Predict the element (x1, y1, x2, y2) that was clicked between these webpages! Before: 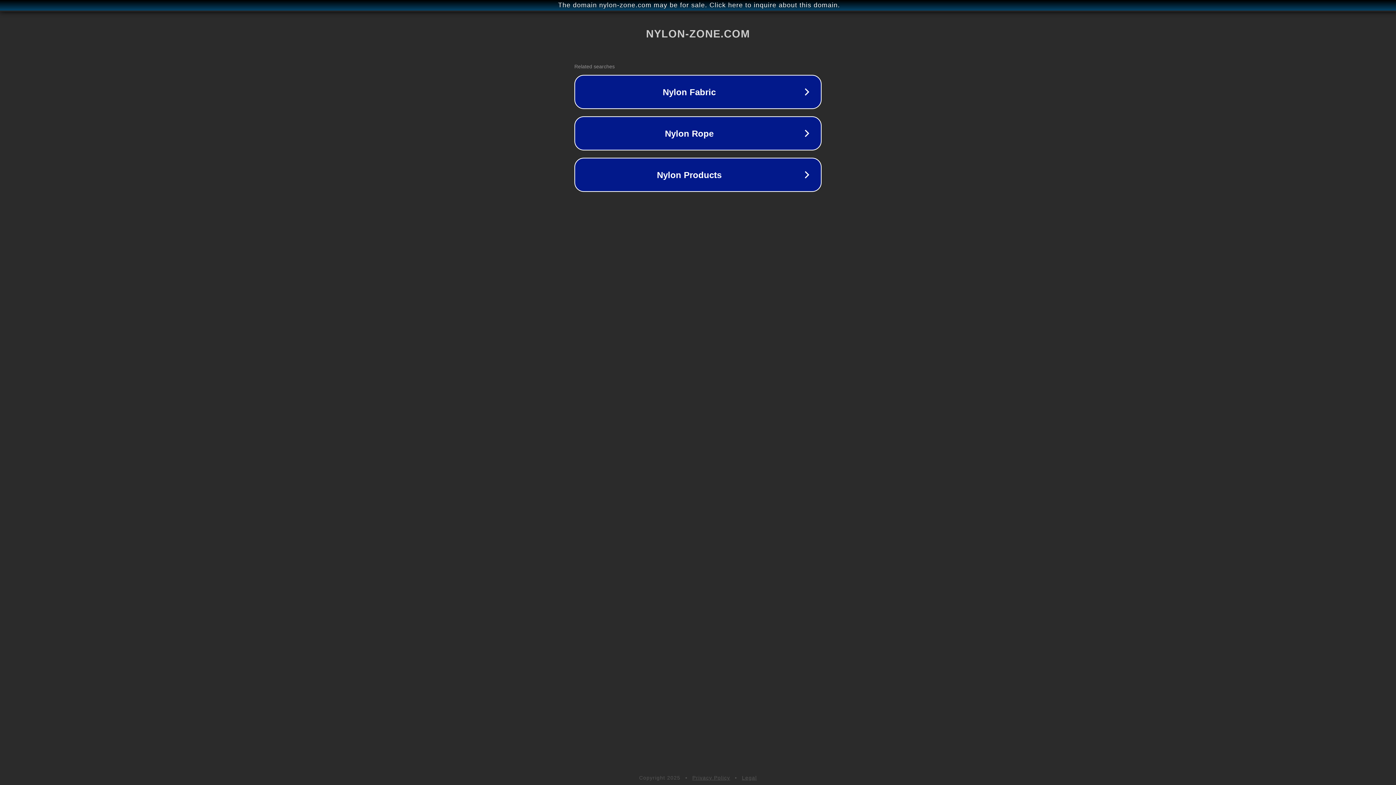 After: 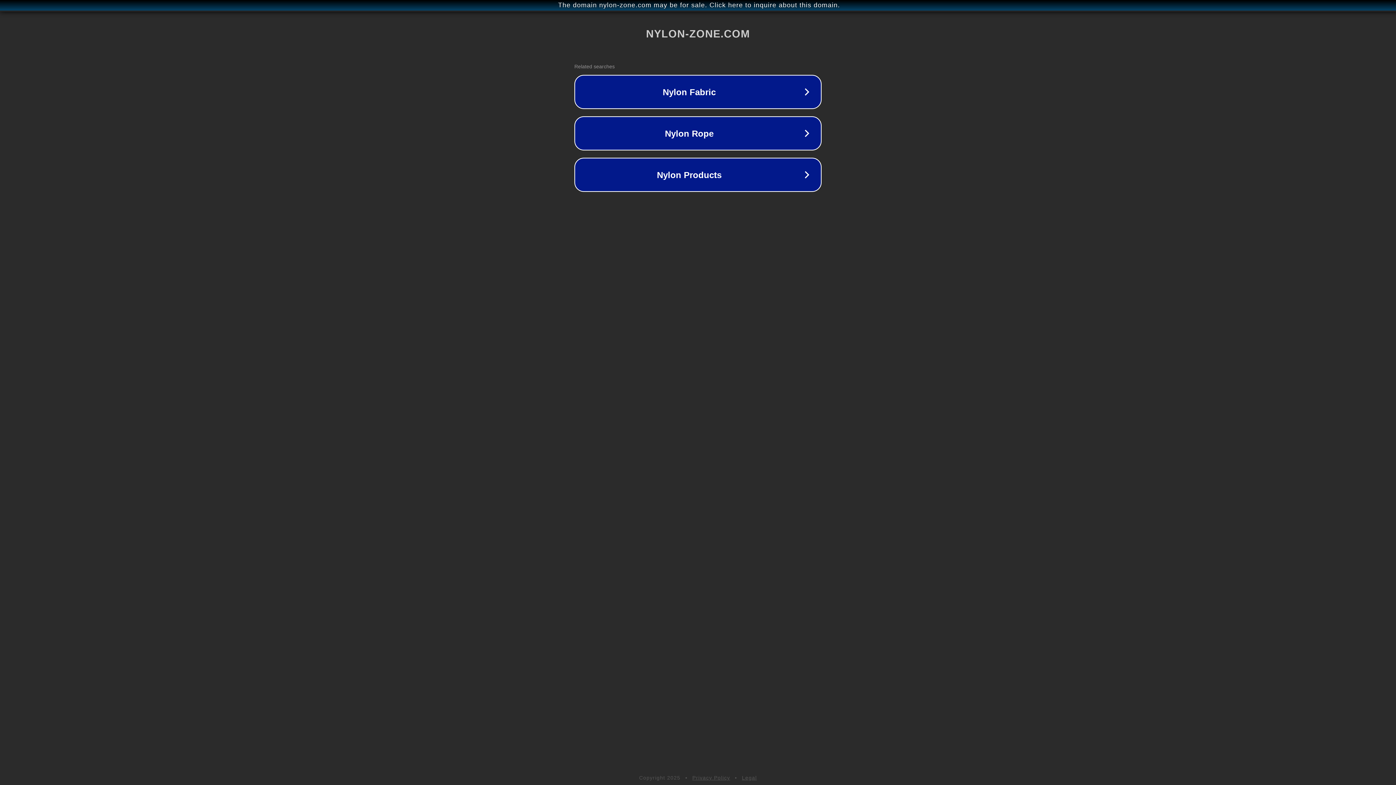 Action: bbox: (742, 775, 757, 781) label: Legal